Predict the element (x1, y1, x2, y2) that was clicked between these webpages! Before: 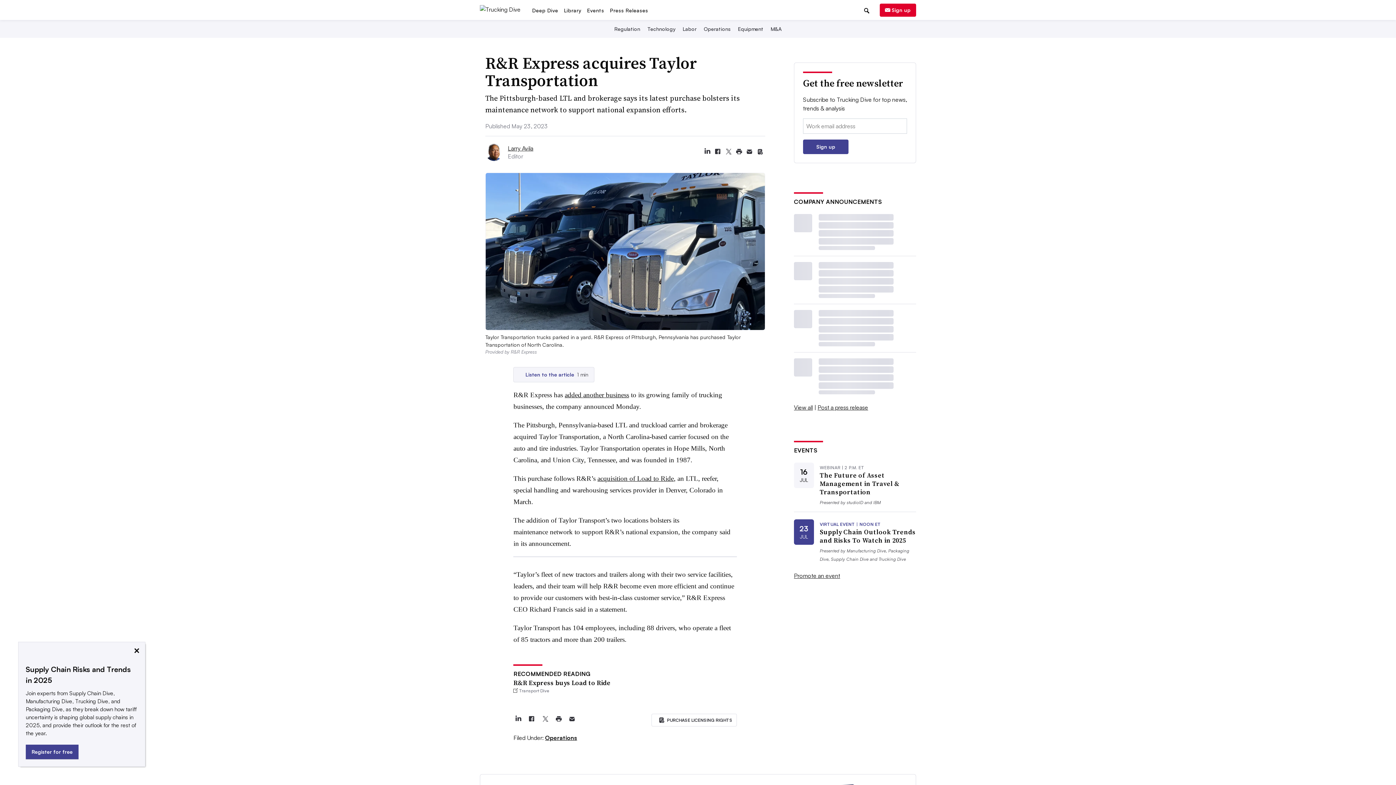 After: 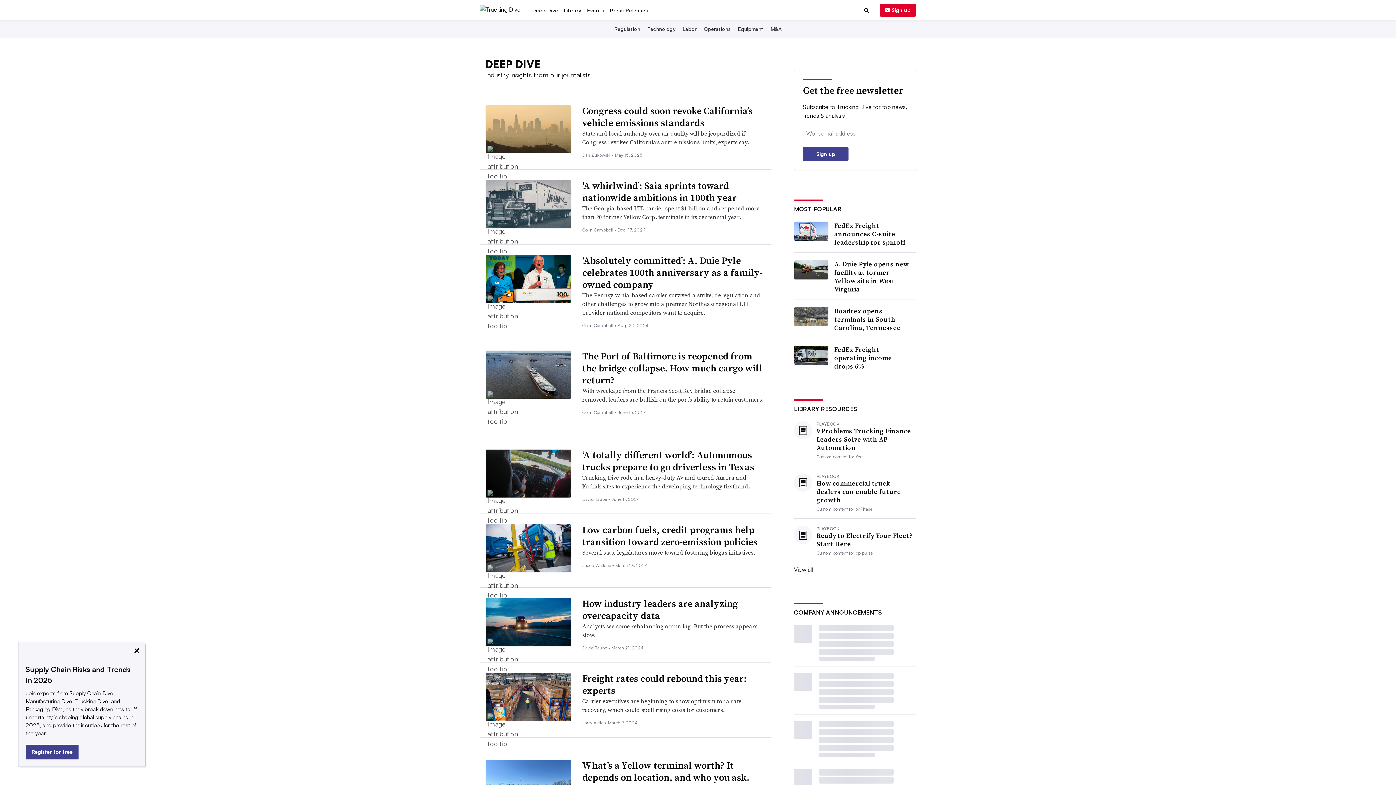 Action: bbox: (529, 7, 561, 13) label: Deep Dive